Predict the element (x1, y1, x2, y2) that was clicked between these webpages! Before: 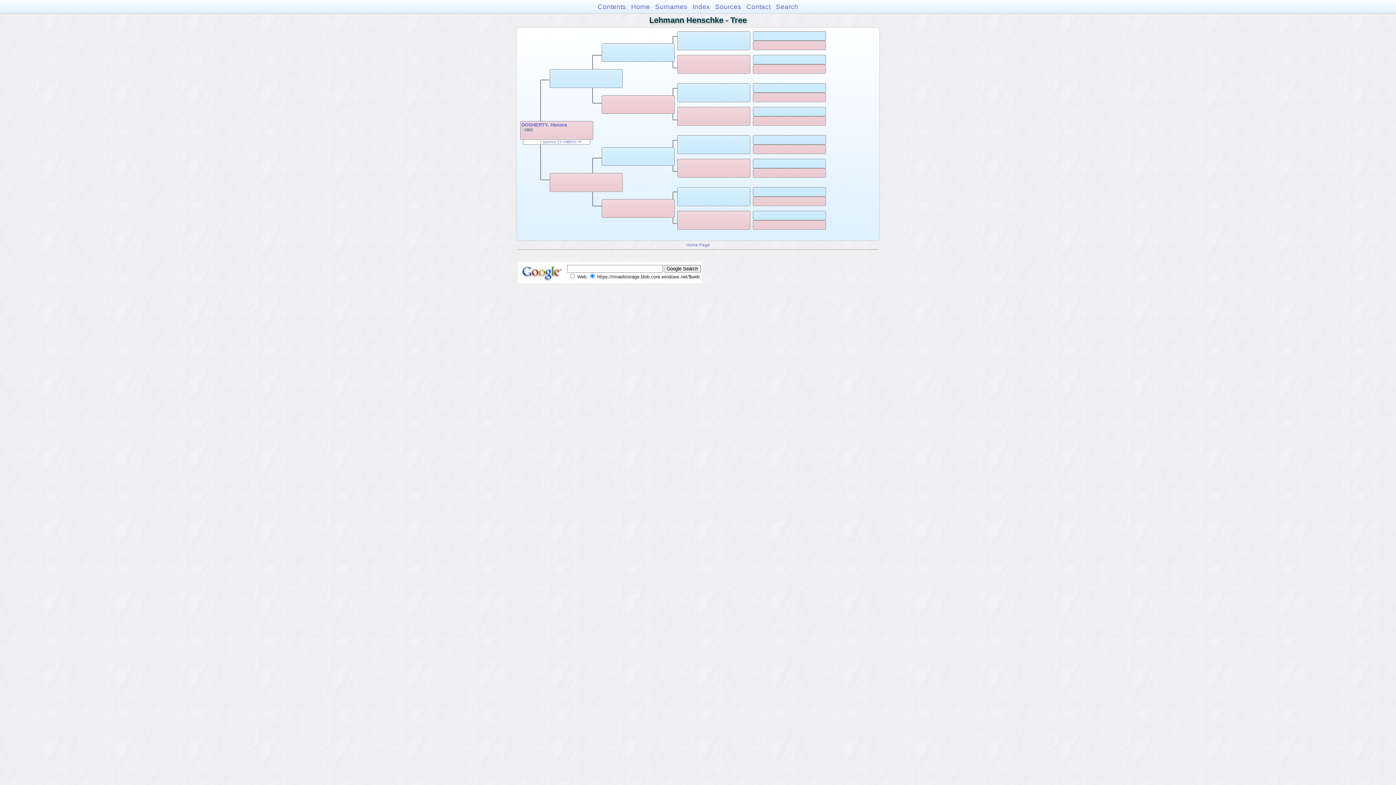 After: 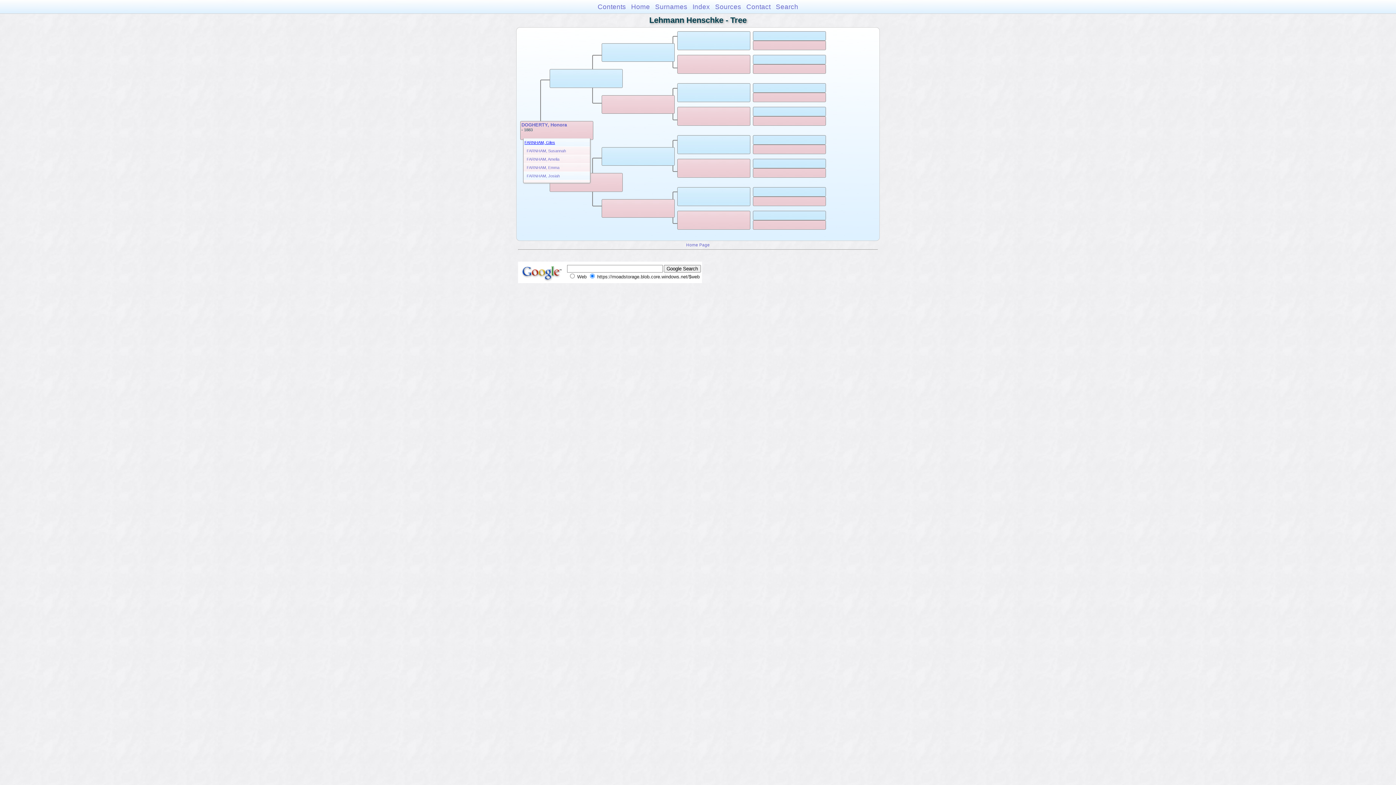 Action: label: 1 spouse 13 children  bbox: (539, 139, 581, 143)